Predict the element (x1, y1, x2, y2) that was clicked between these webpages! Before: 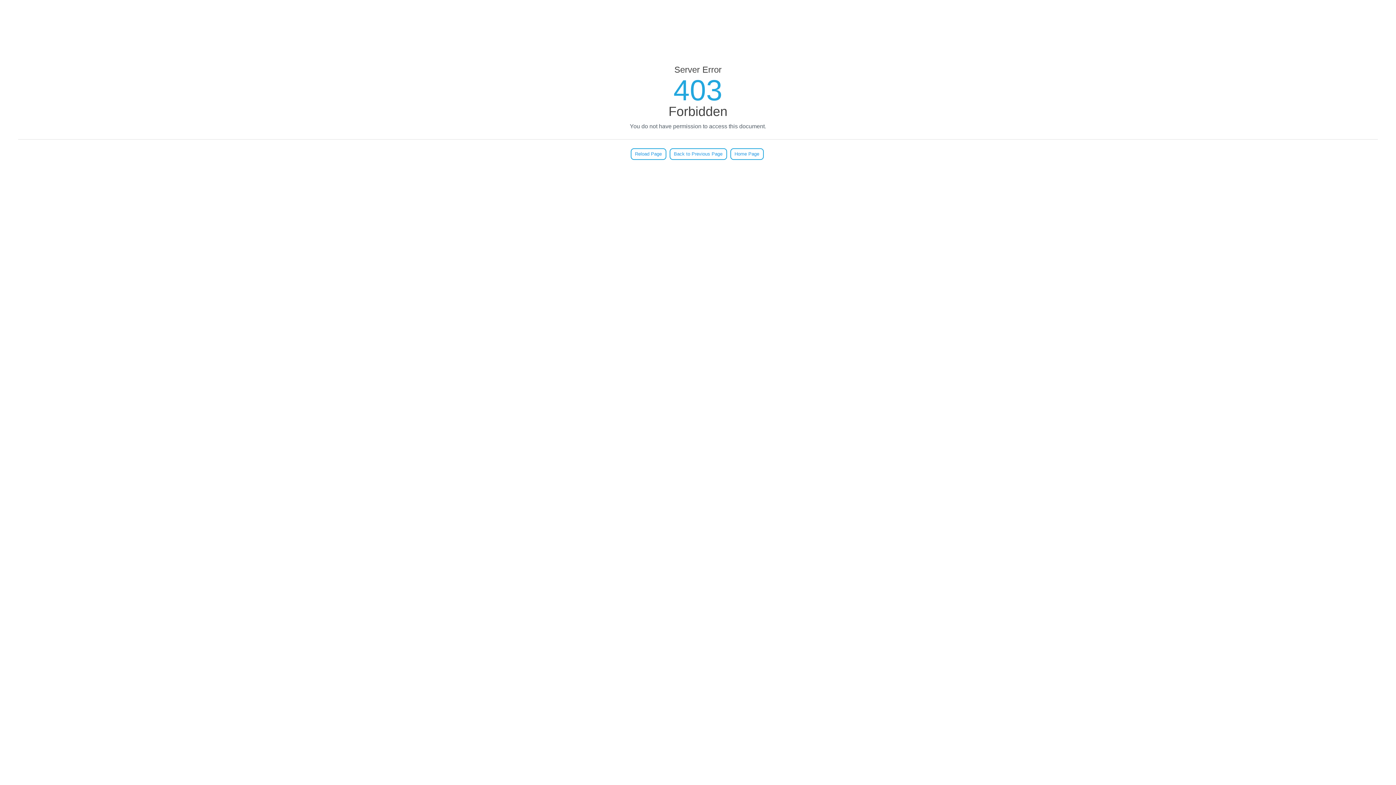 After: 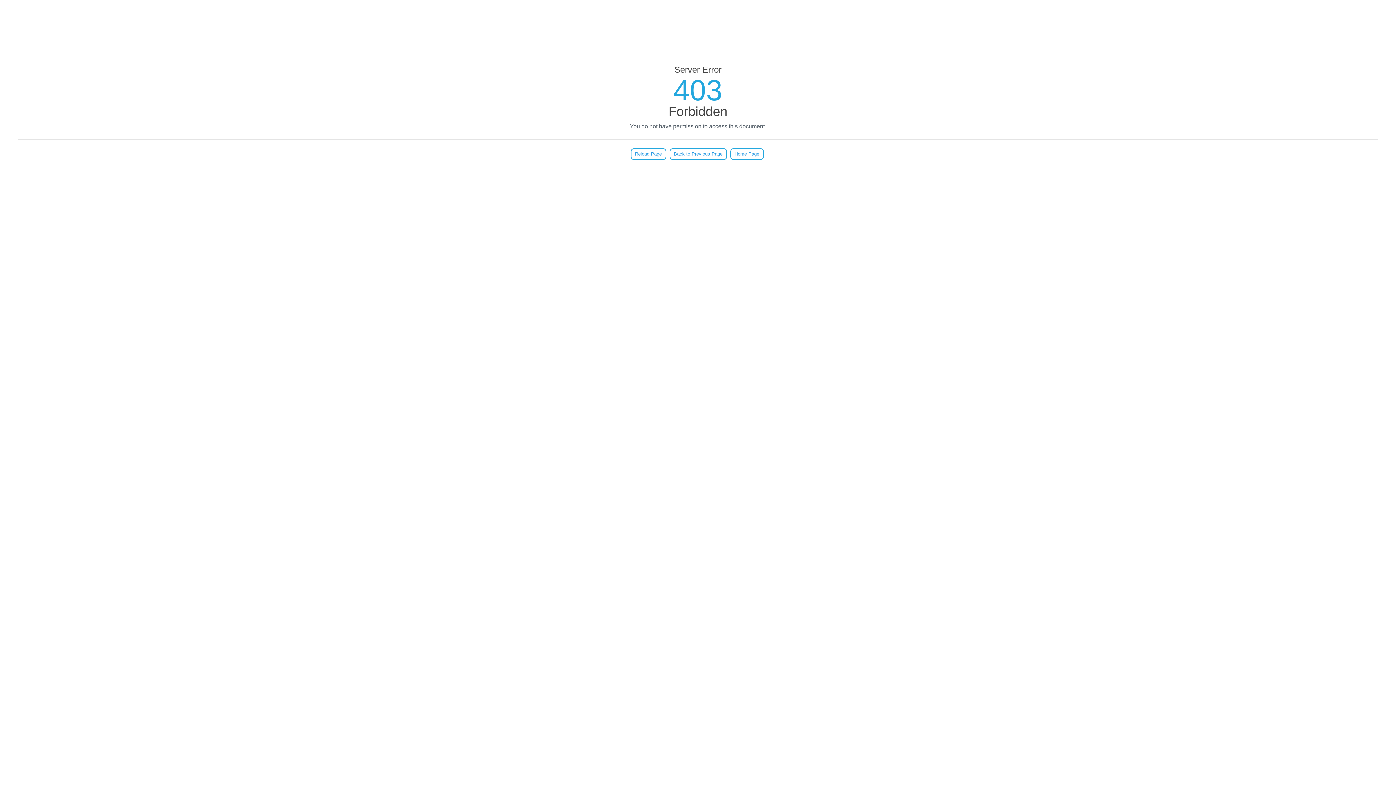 Action: bbox: (630, 148, 666, 160) label: Reload Page